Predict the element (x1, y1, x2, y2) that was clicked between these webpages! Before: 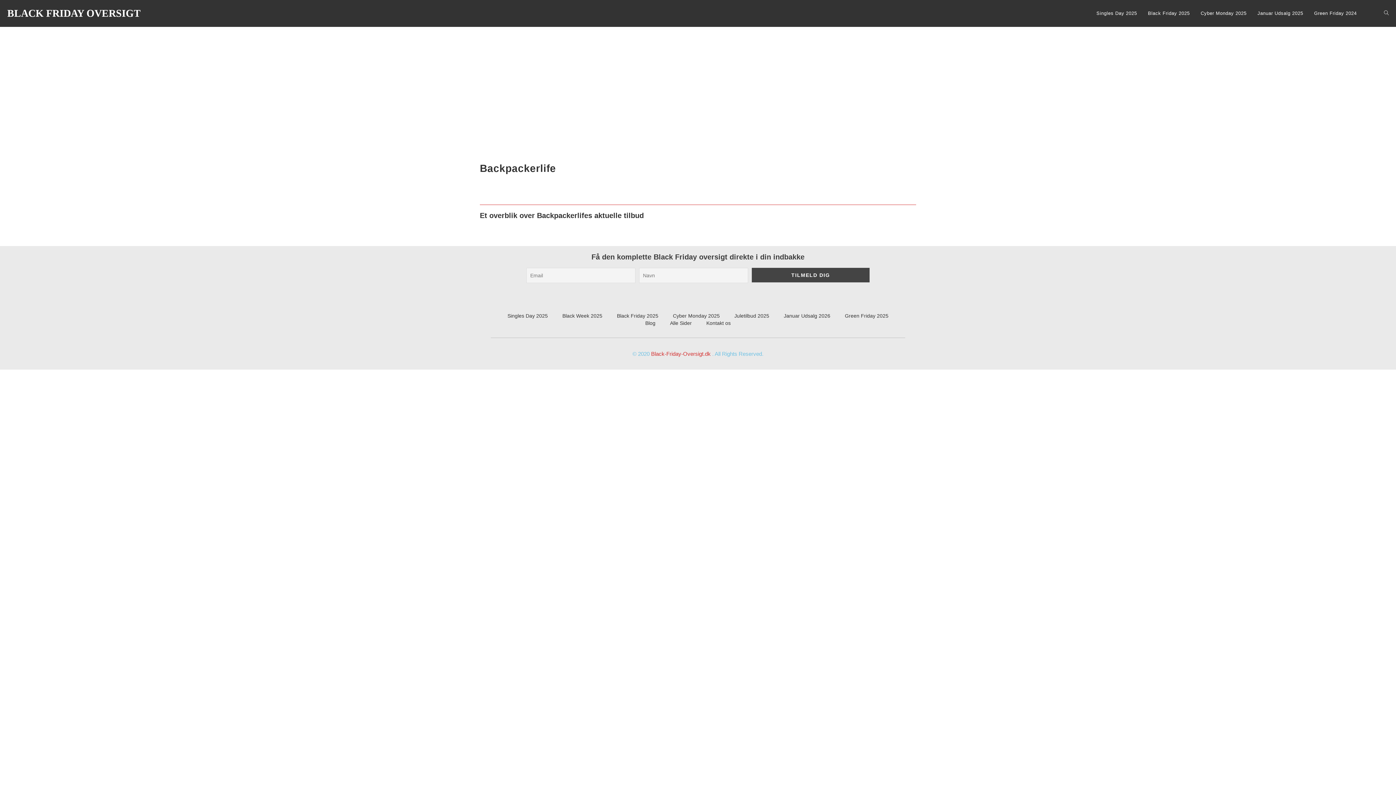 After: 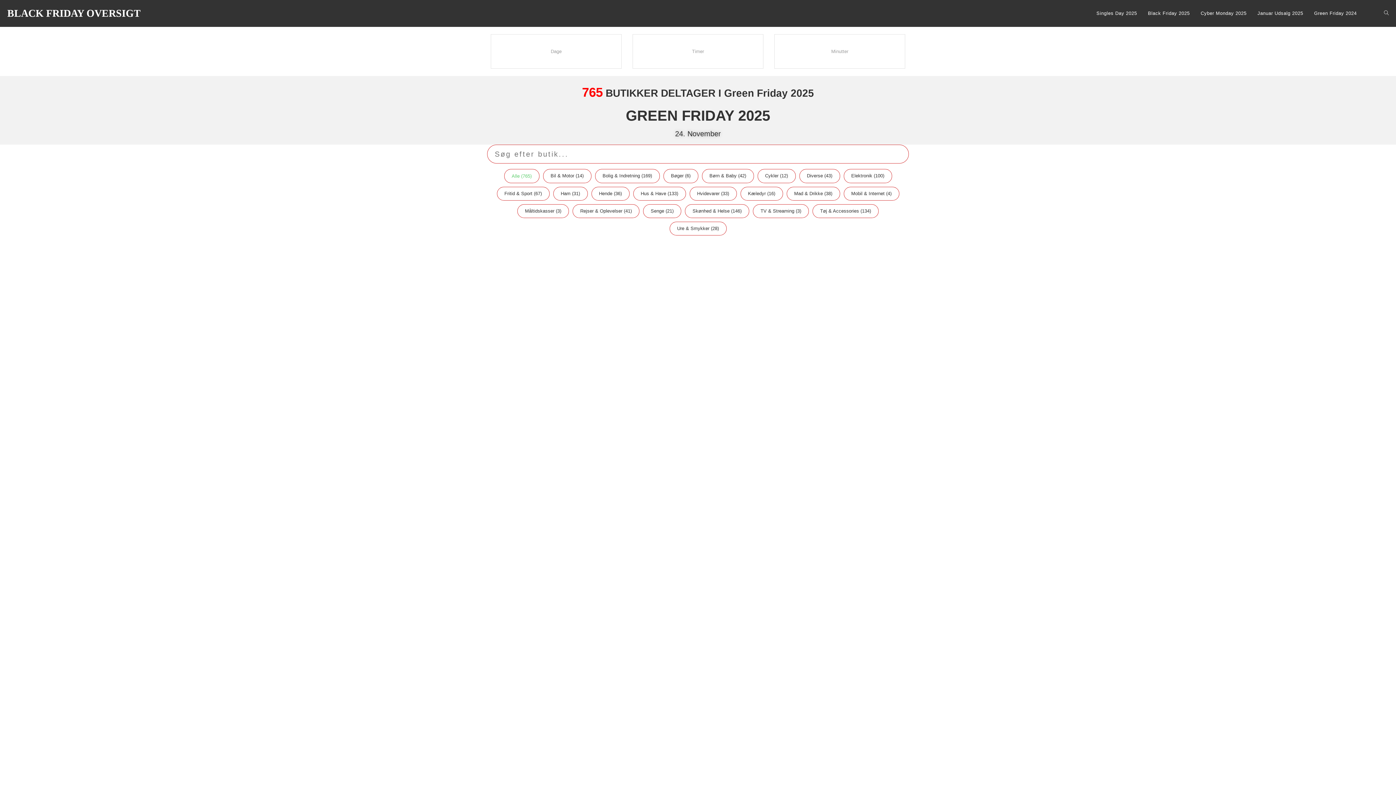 Action: label: Green Friday 2024 bbox: (1309, 0, 1362, 26)